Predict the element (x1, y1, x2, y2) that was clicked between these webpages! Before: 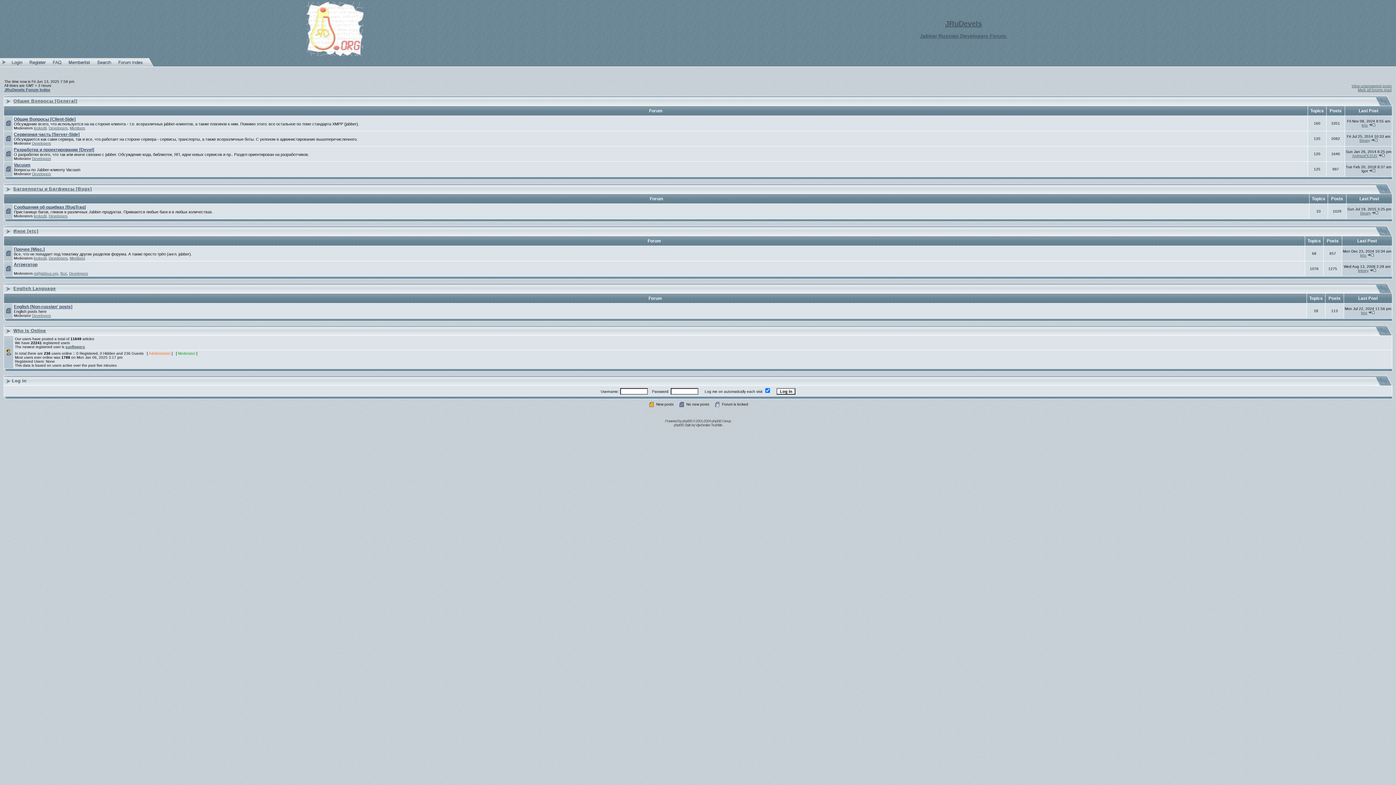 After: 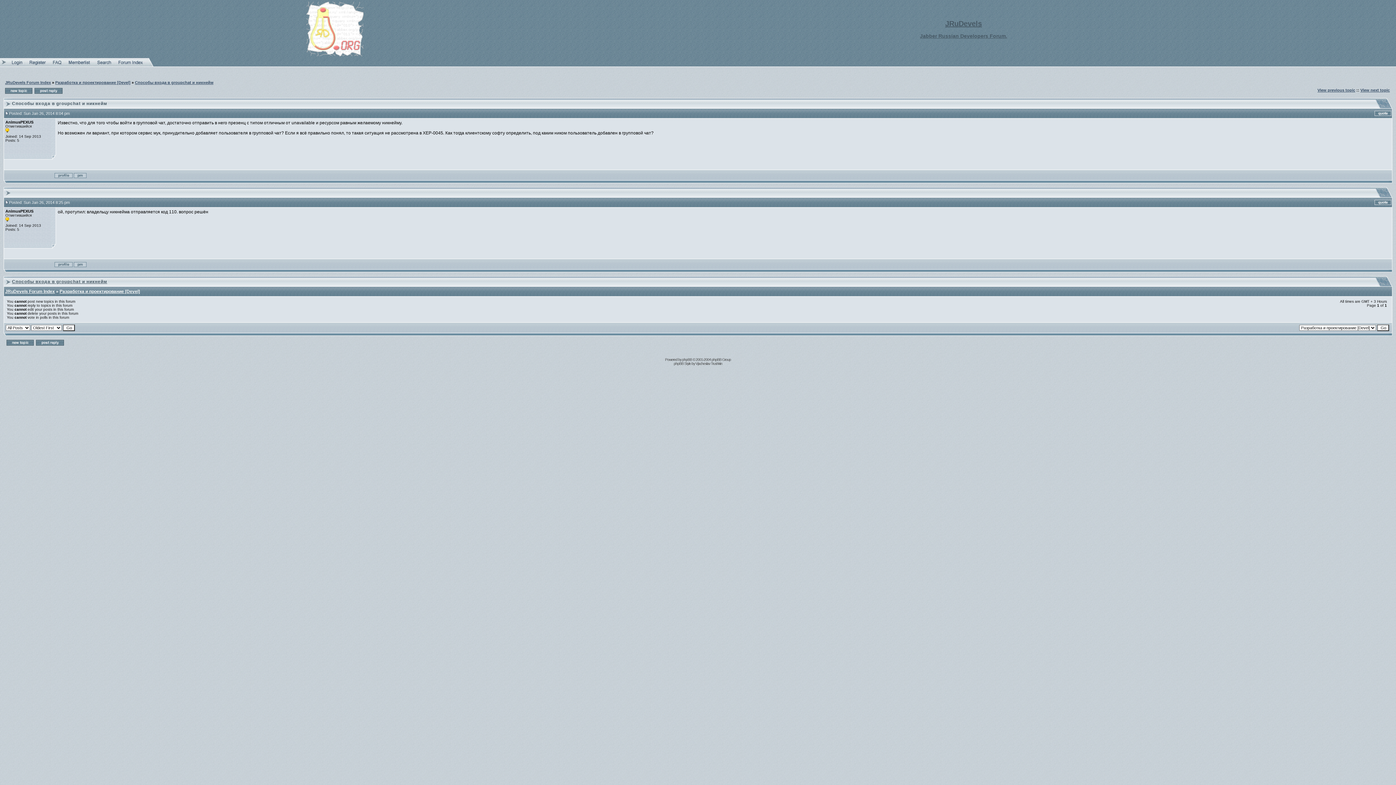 Action: bbox: (1378, 153, 1385, 157)